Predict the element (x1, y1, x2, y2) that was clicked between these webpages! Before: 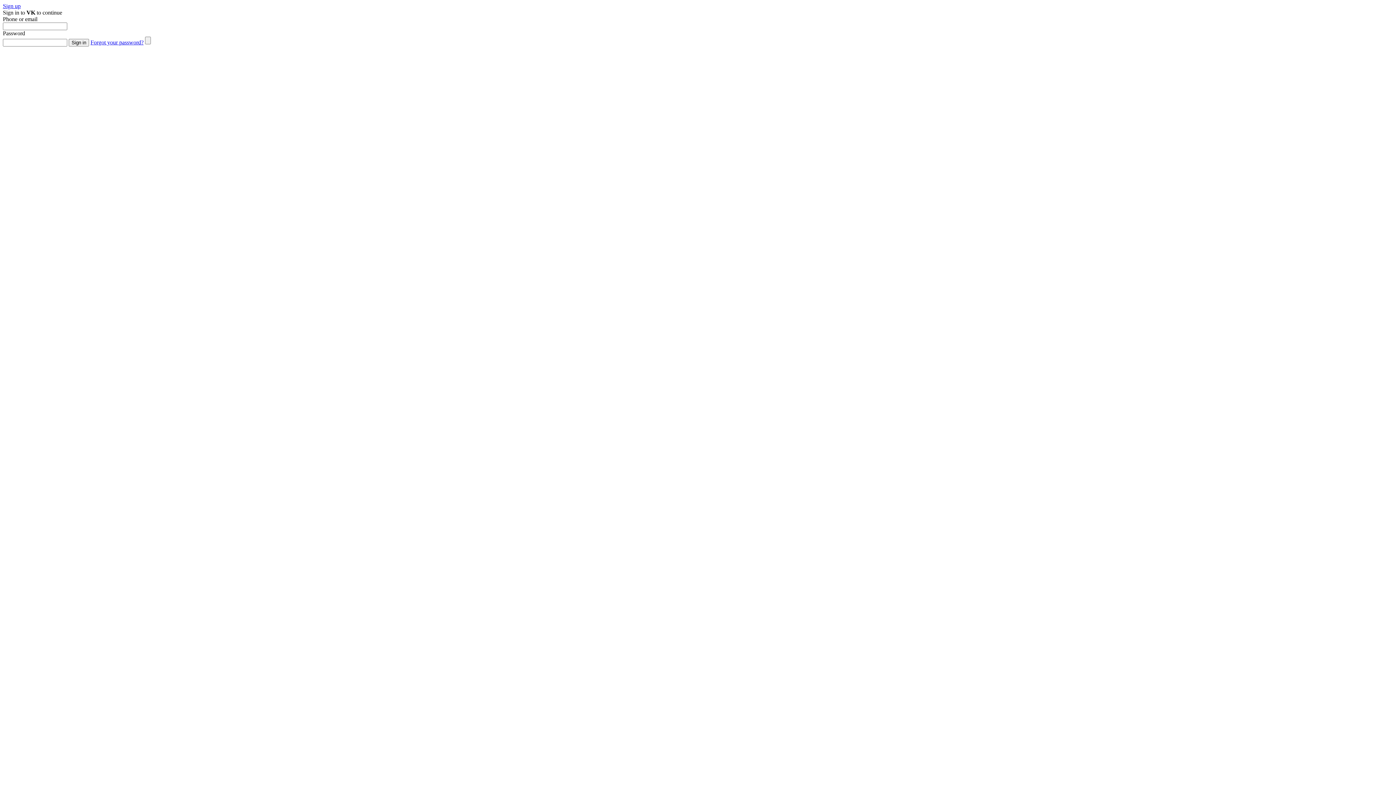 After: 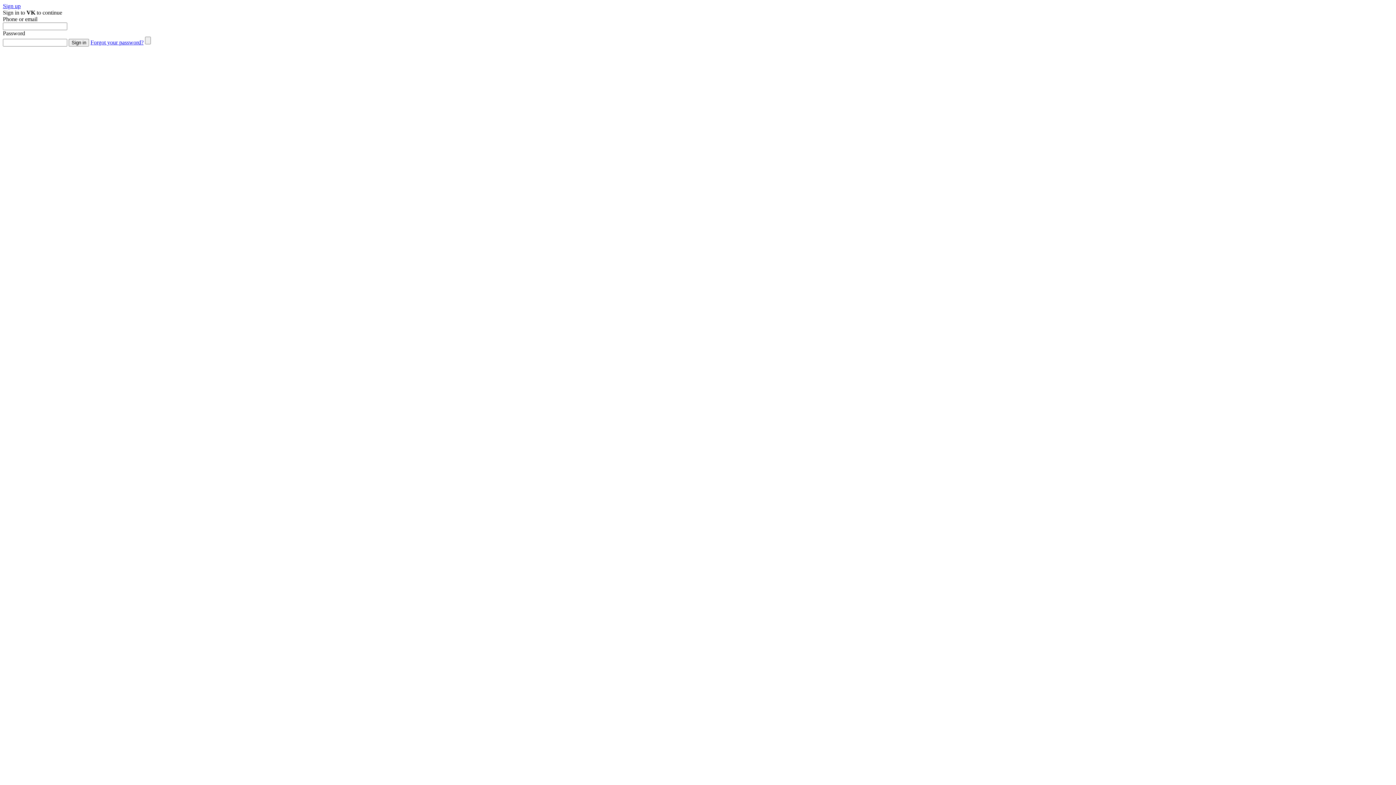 Action: bbox: (90, 39, 143, 45) label: Forgot your password?